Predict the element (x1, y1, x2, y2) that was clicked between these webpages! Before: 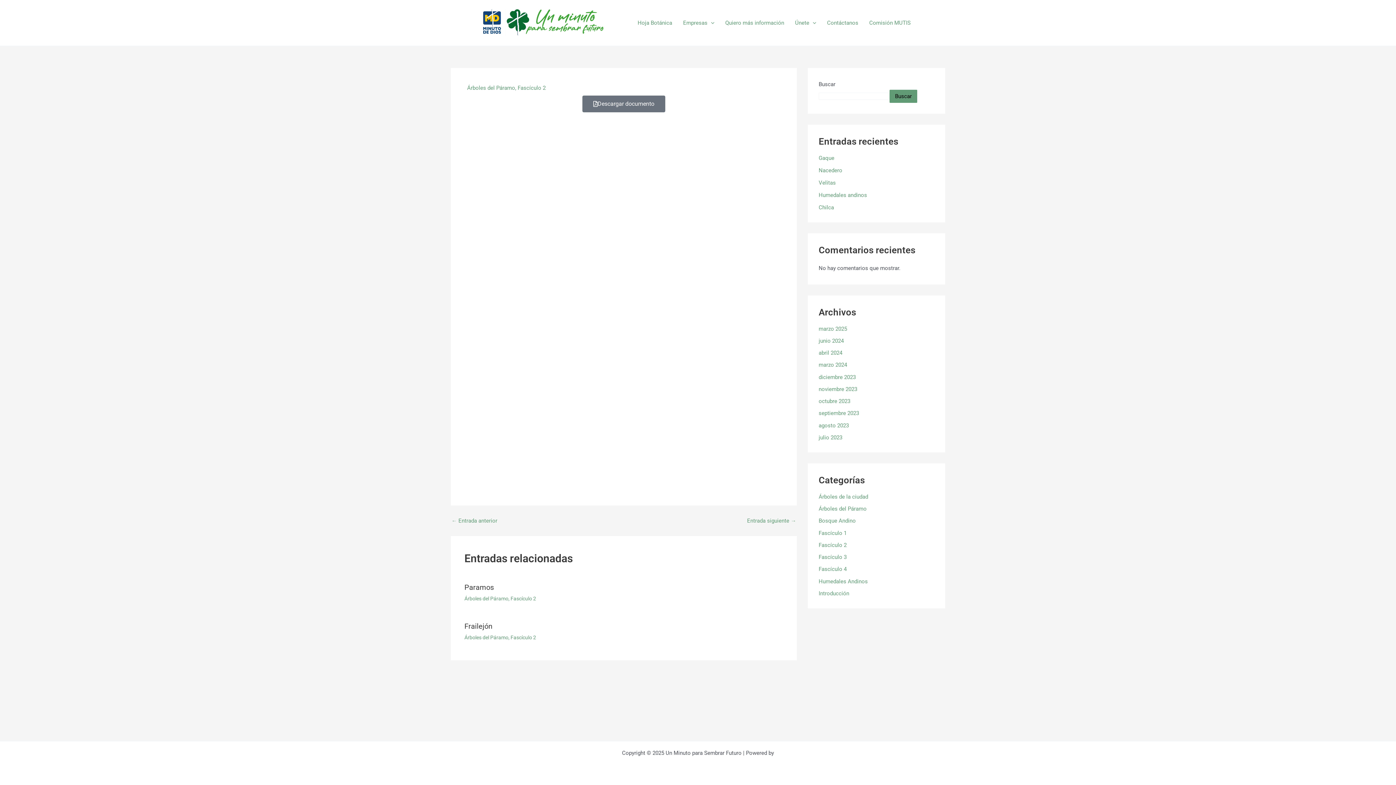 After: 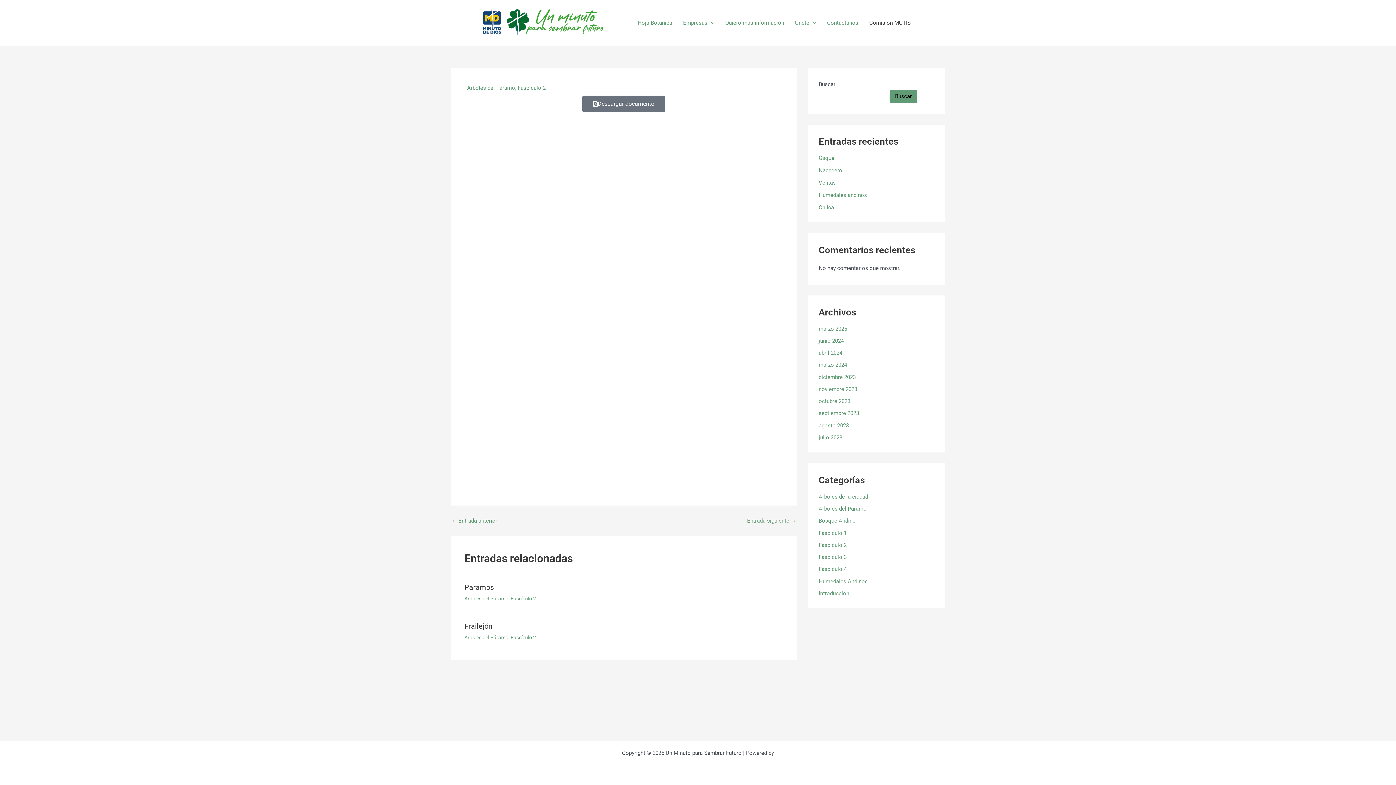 Action: bbox: (864, 13, 916, 32) label: Comisión MUTIS